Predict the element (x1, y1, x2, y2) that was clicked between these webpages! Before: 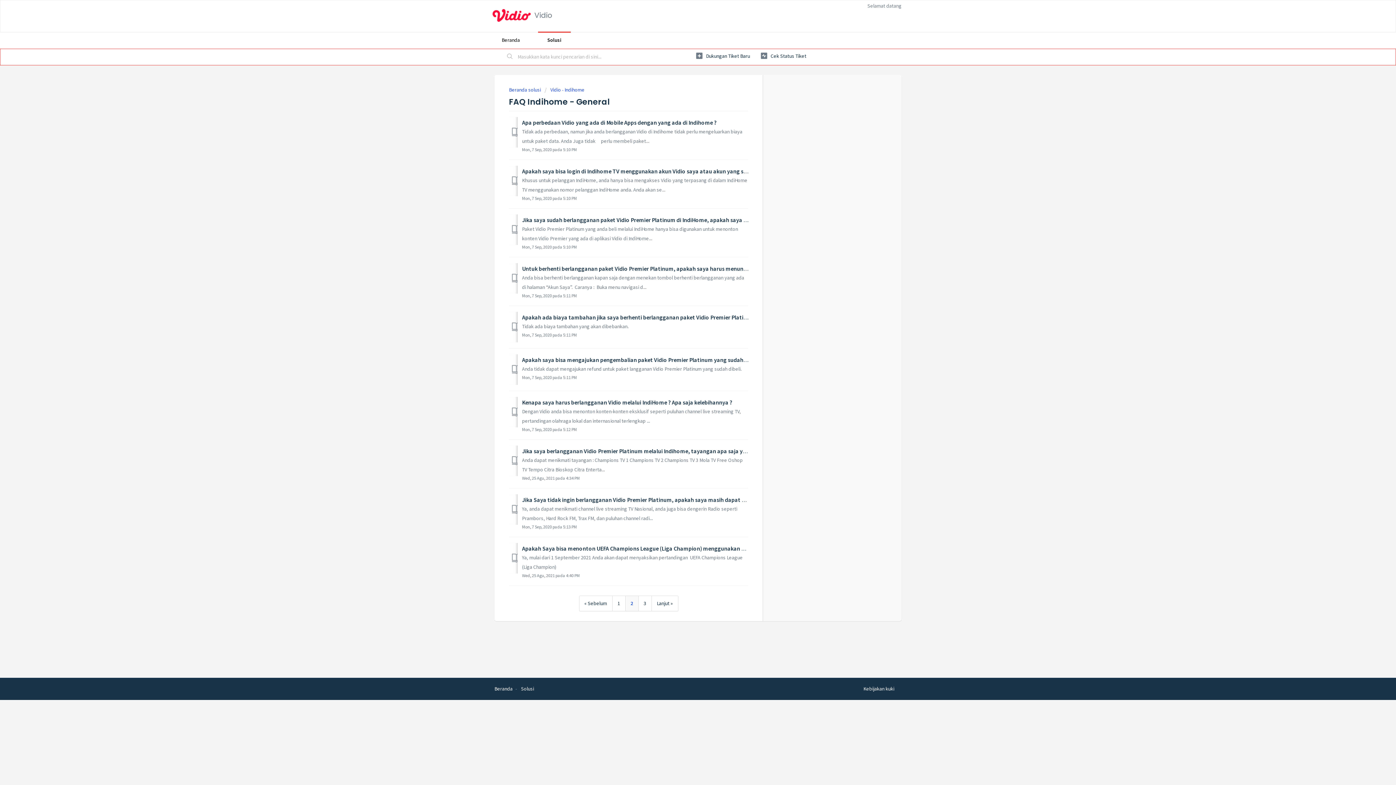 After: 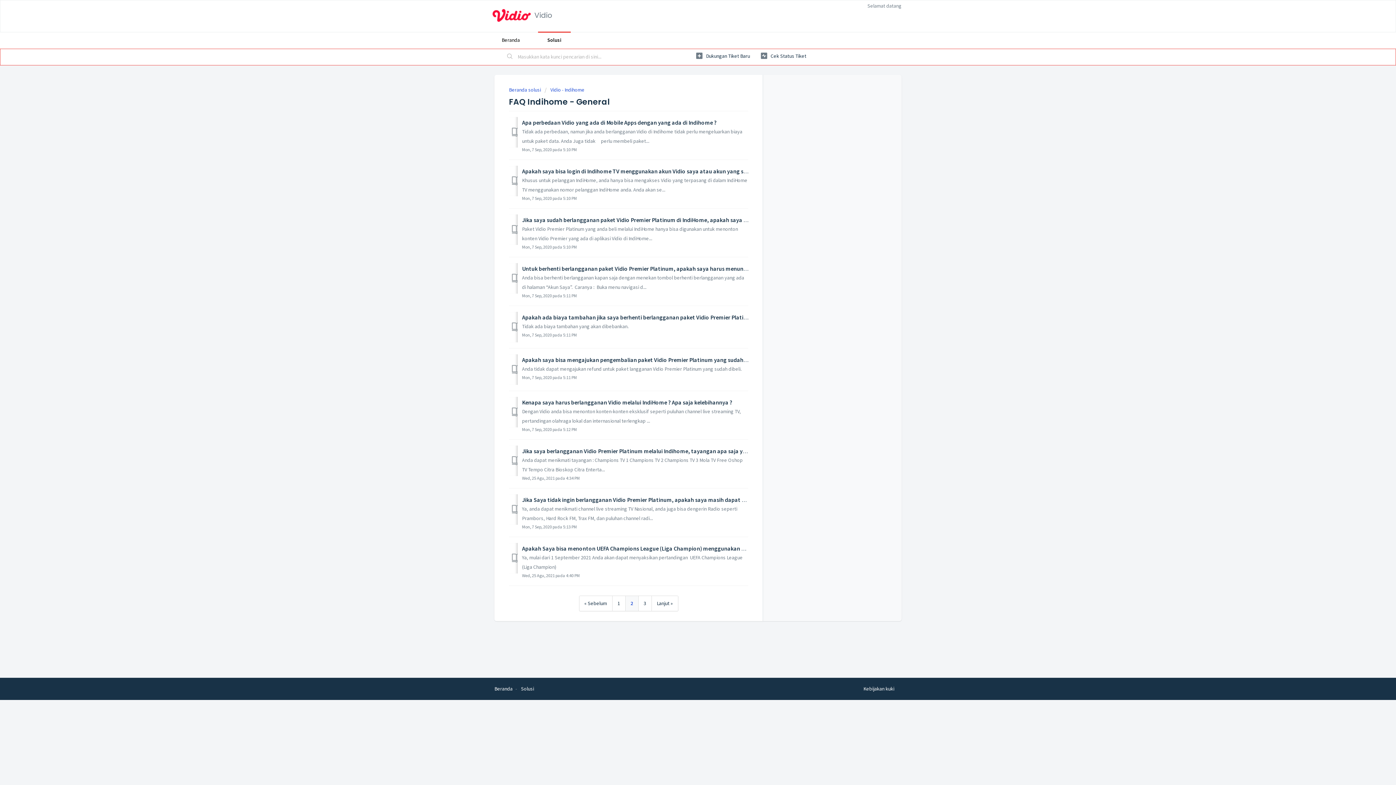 Action: label: 2 bbox: (625, 595, 638, 611)